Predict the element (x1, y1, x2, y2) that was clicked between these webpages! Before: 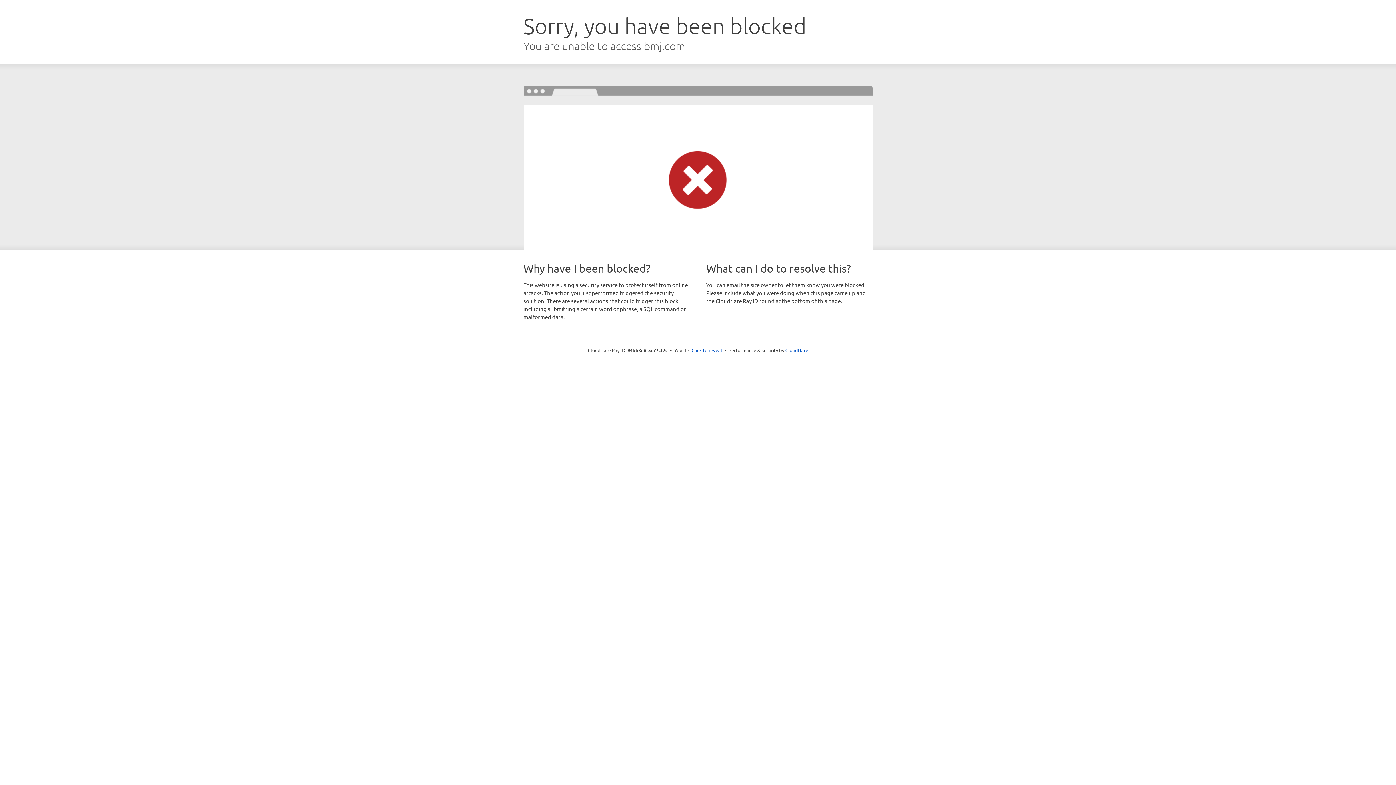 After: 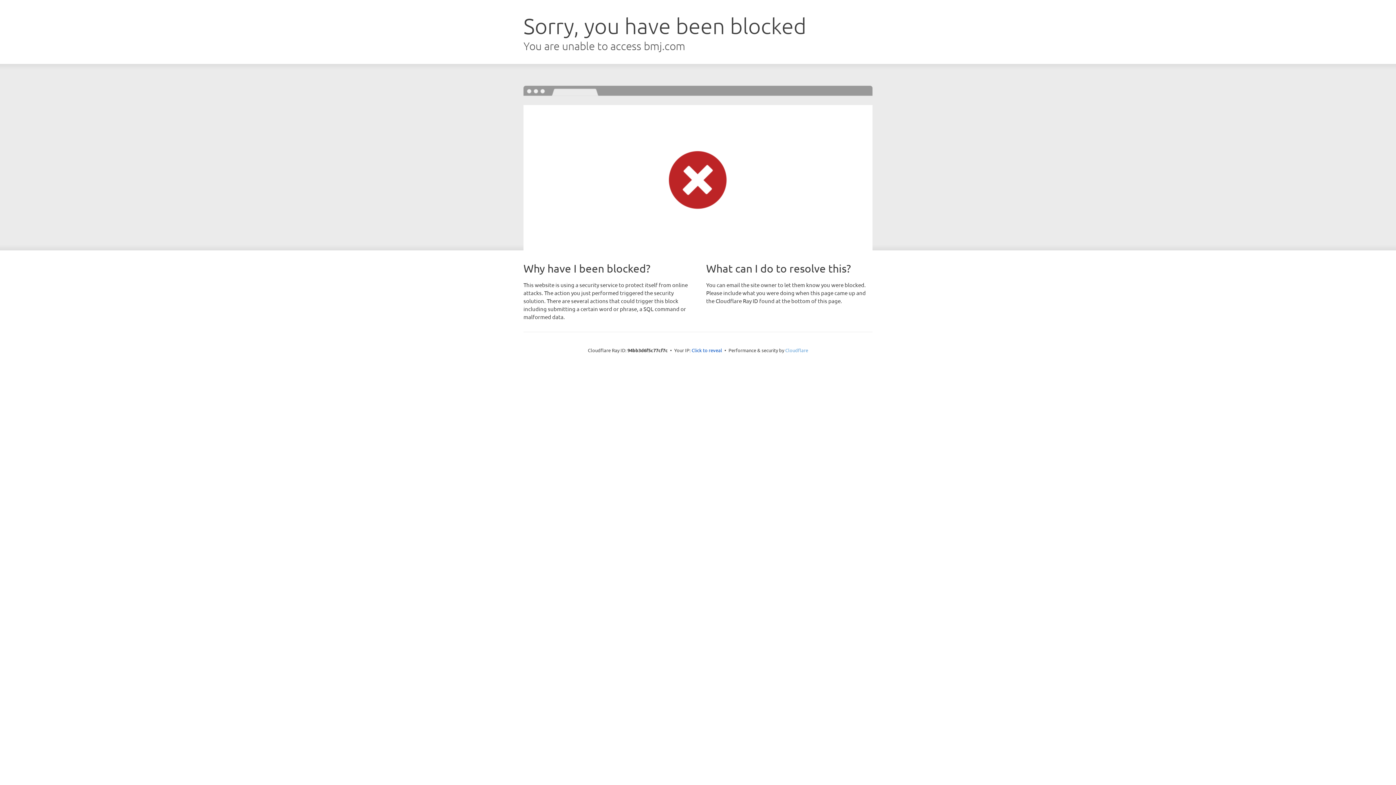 Action: bbox: (785, 347, 808, 353) label: Cloudflare